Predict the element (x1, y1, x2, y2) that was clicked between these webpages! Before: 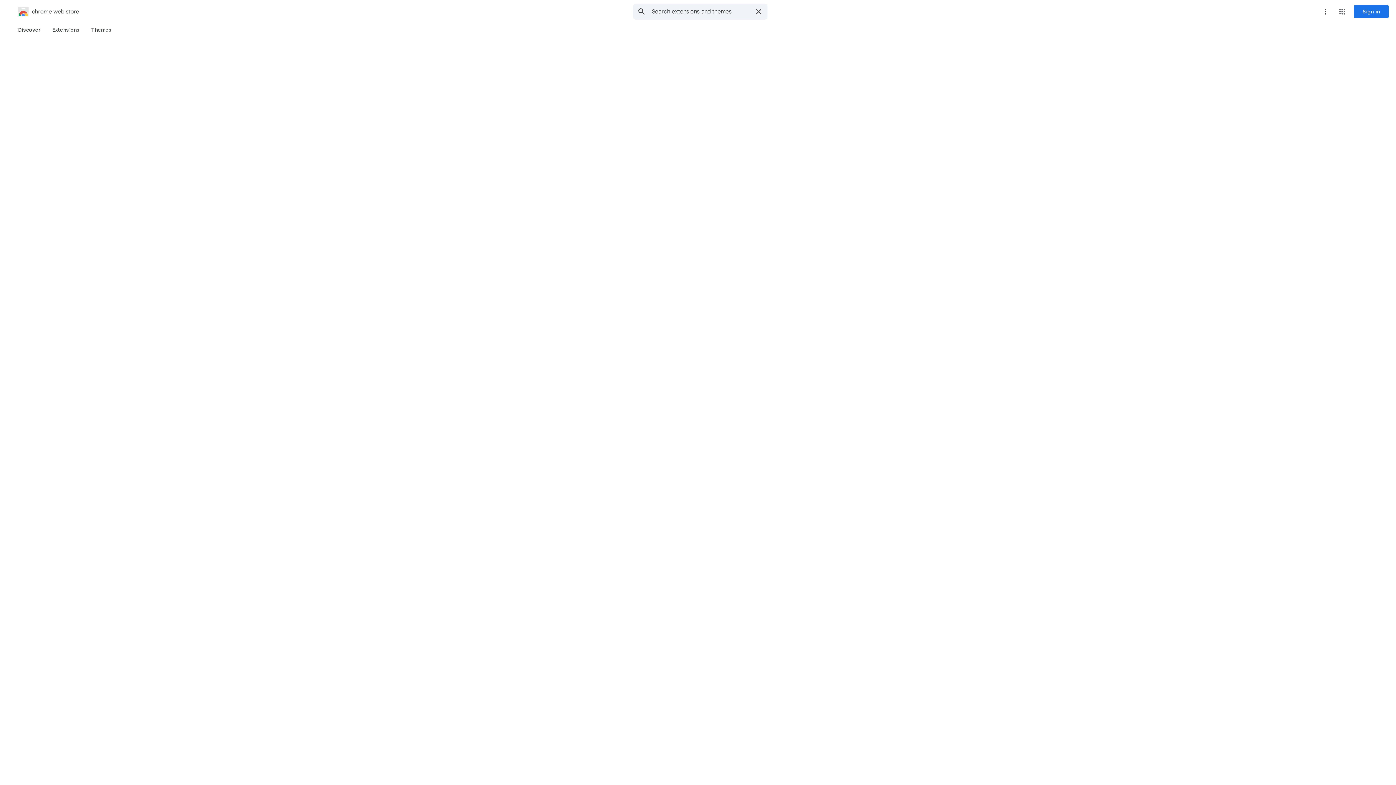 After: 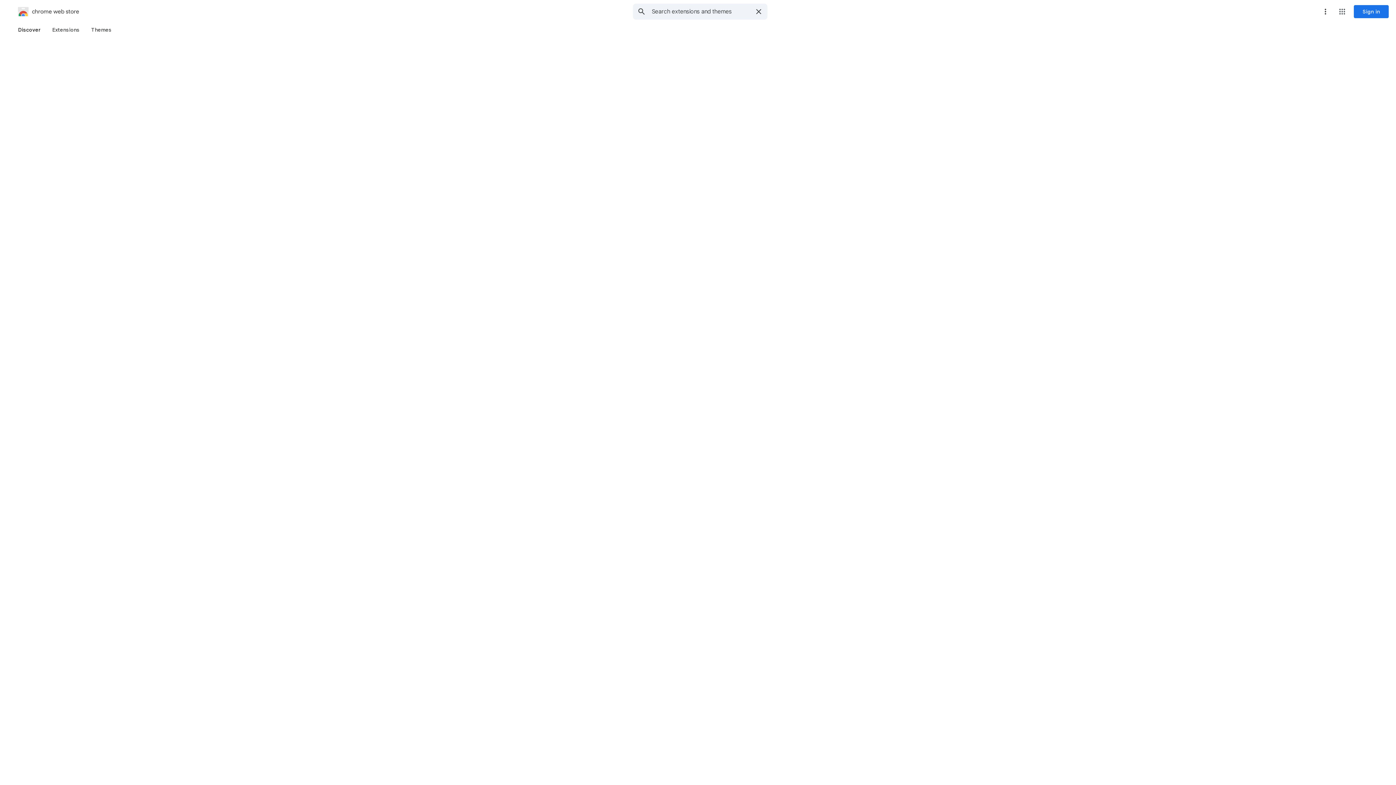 Action: label: Discover bbox: (12, 23, 46, 36)